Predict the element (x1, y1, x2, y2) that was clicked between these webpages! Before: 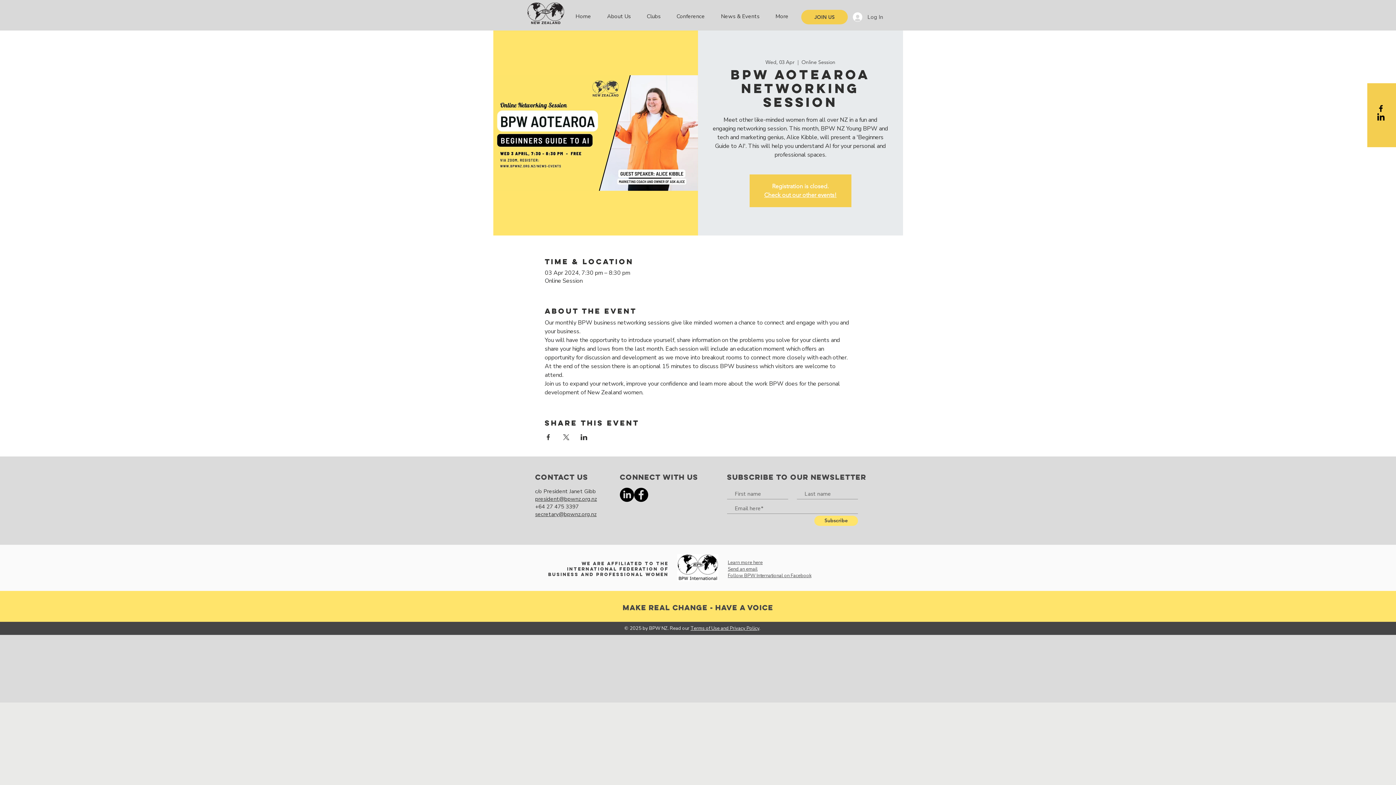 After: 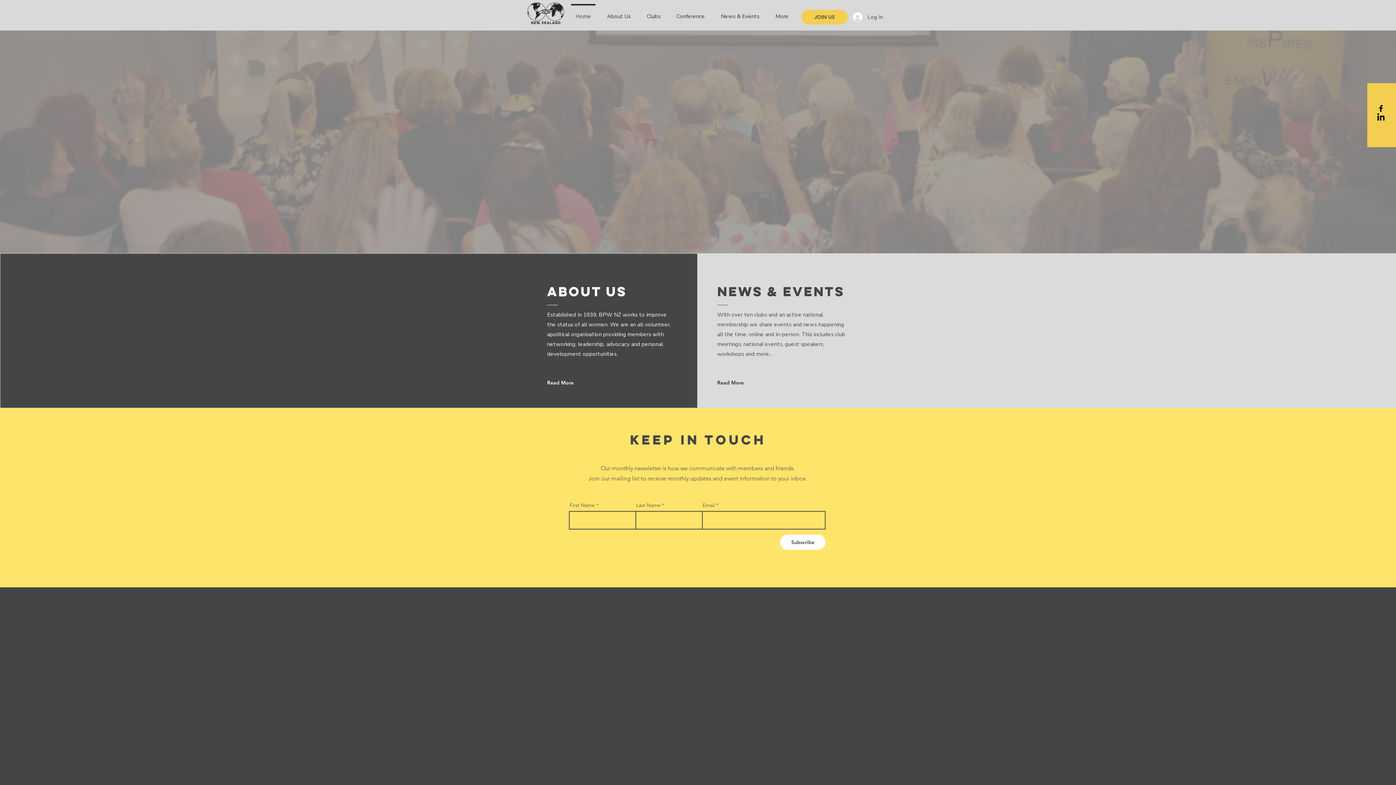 Action: label: Home bbox: (567, 4, 599, 22)